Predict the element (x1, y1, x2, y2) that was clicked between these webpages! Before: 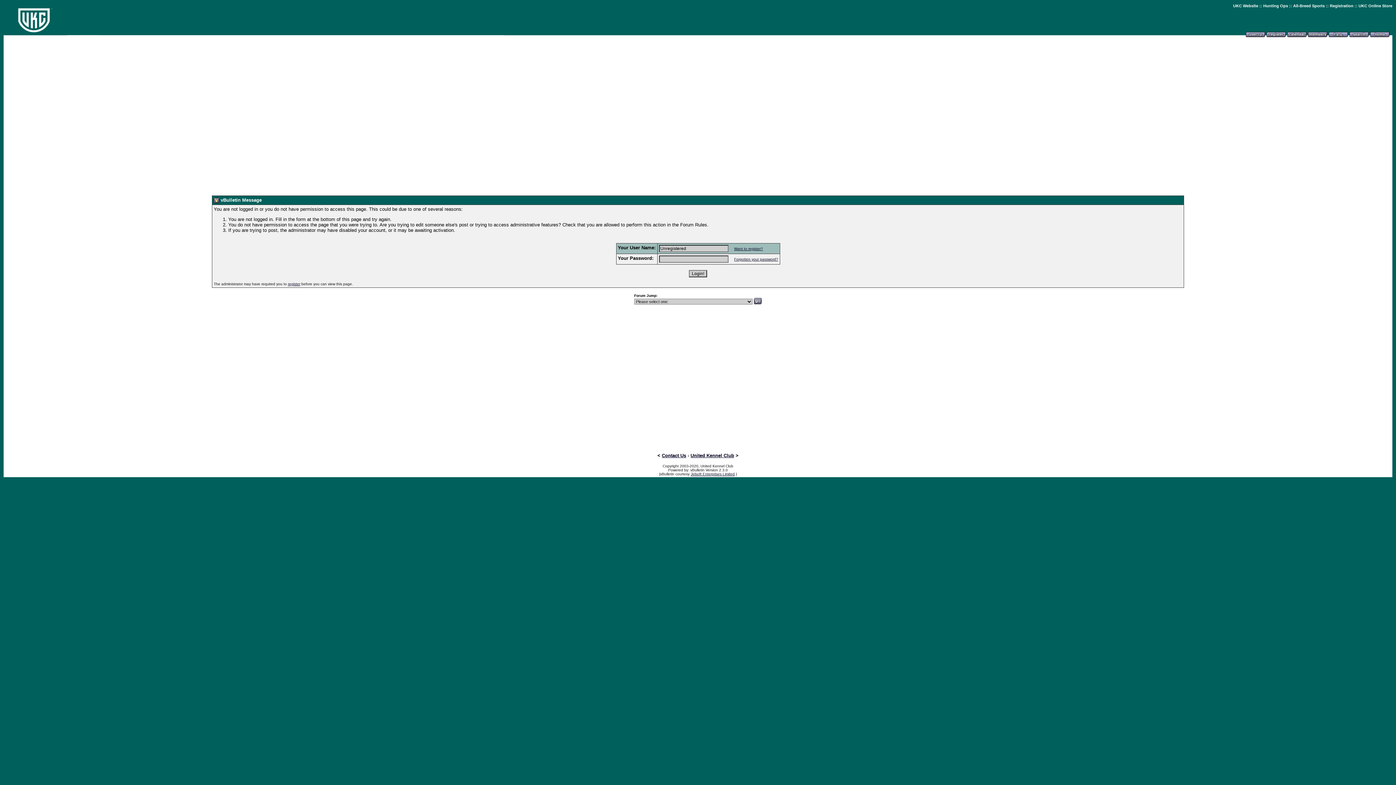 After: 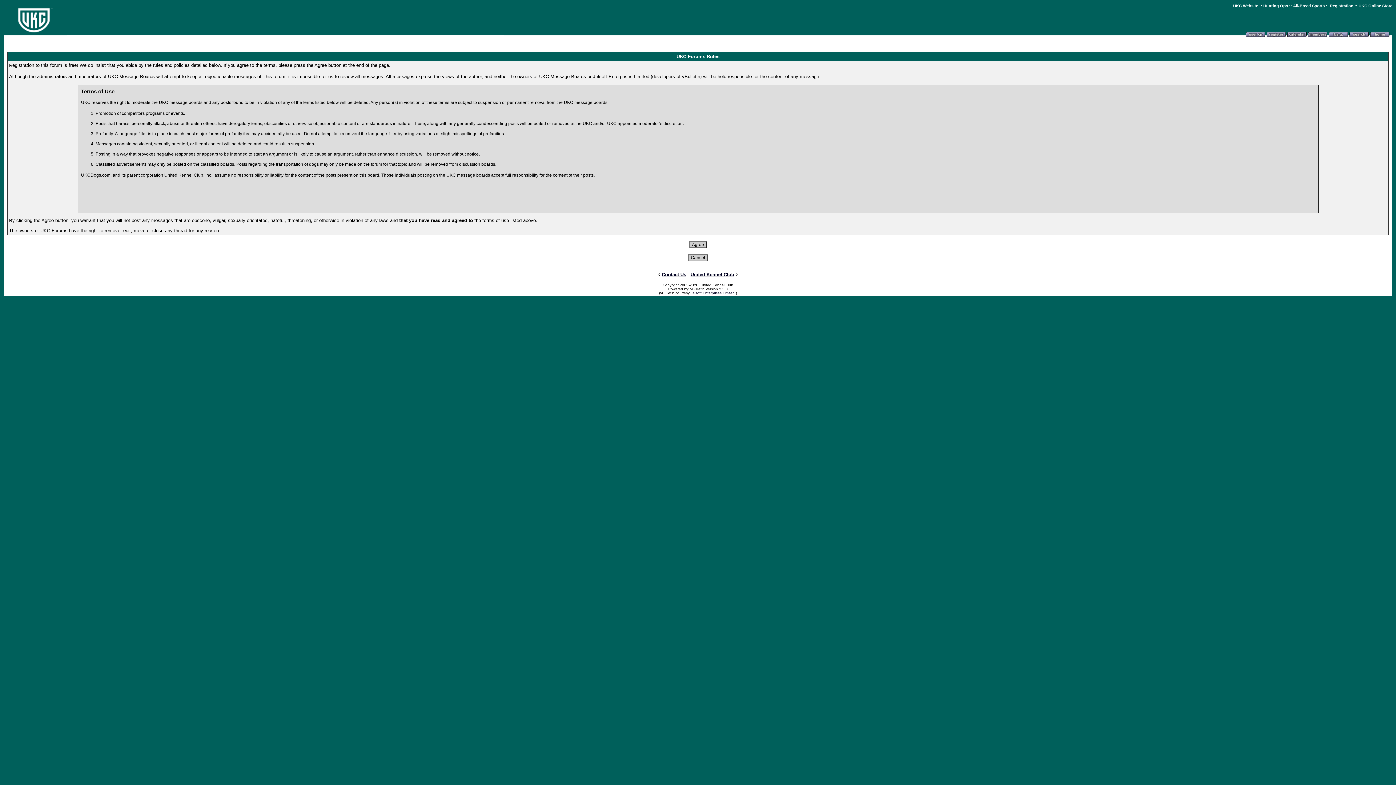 Action: bbox: (734, 246, 763, 250) label: Want to register?